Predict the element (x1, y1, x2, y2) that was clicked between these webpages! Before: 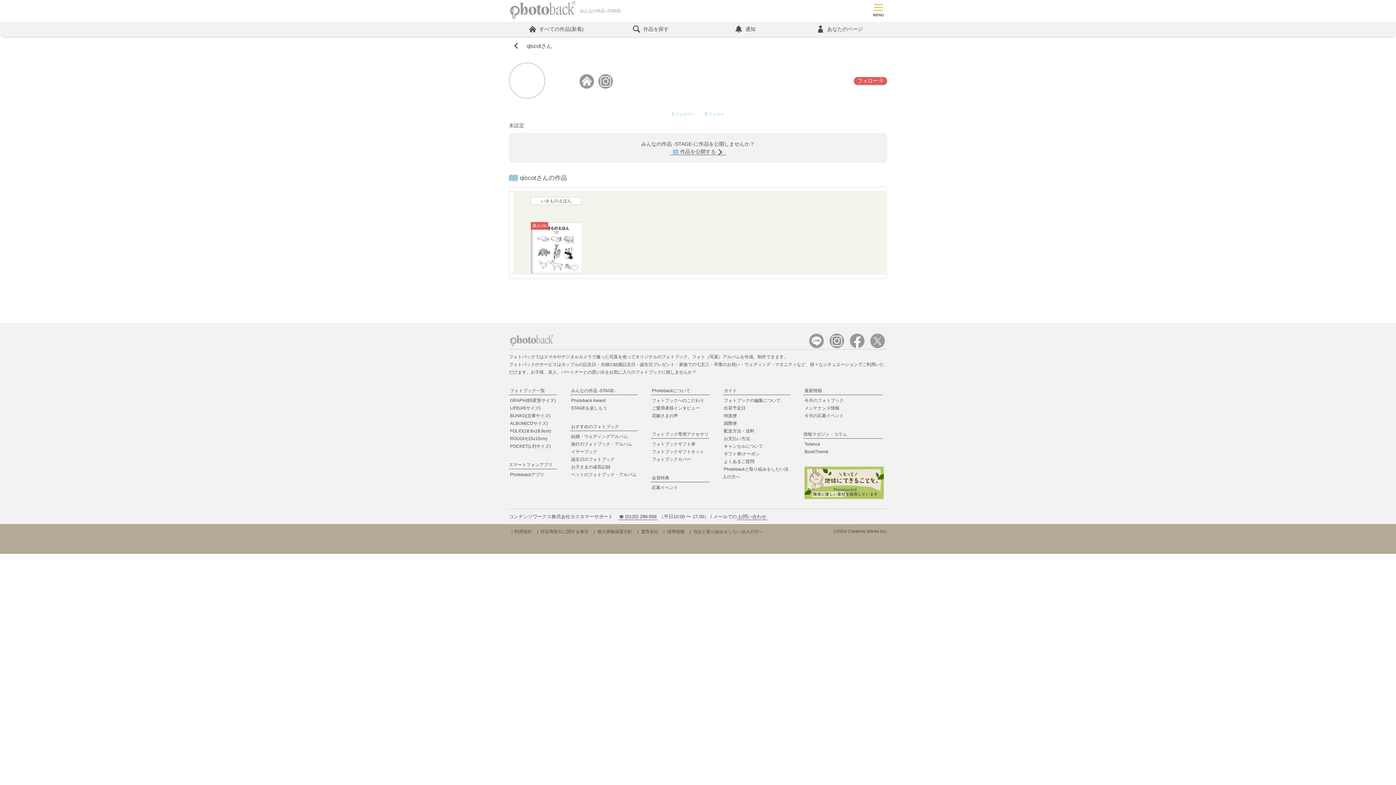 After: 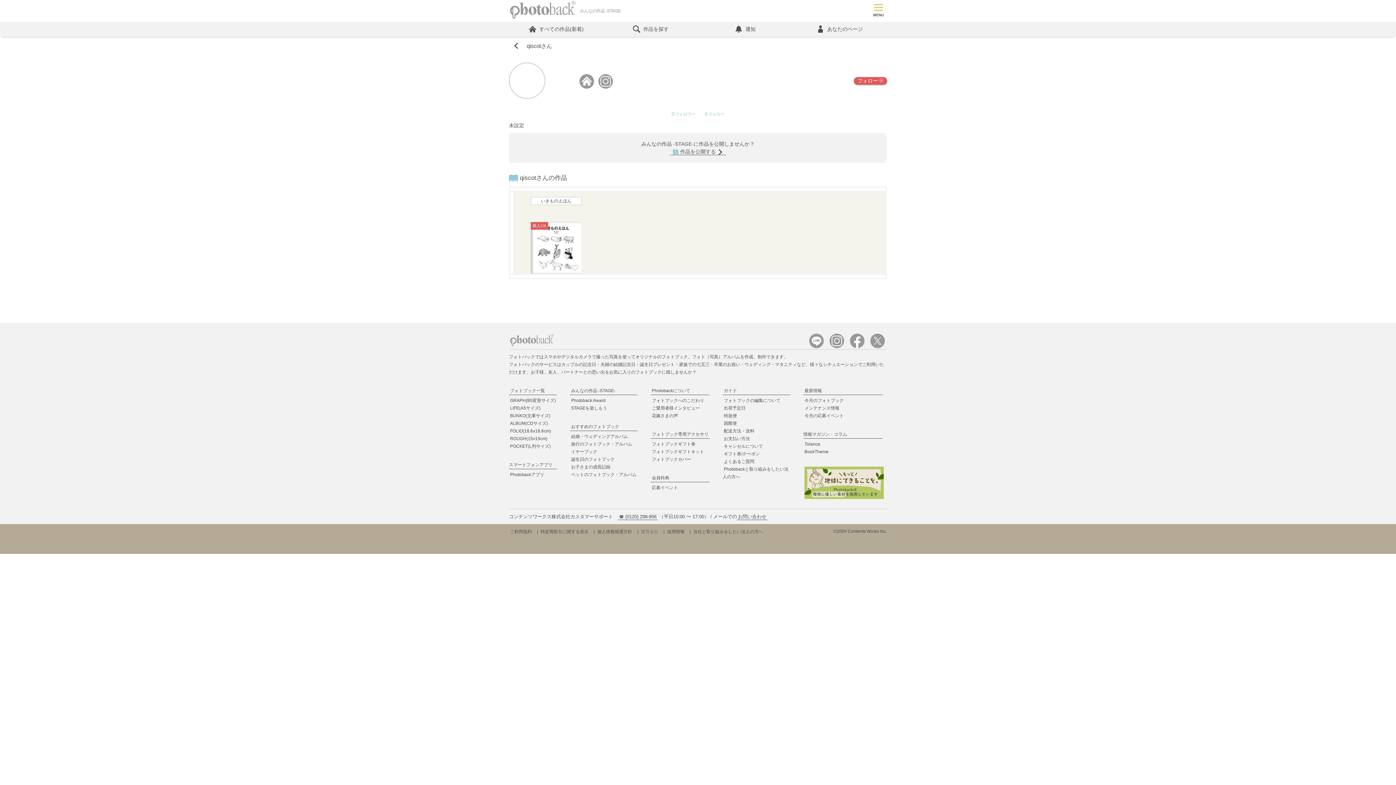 Action: label: 運営会社 bbox: (640, 529, 659, 535)